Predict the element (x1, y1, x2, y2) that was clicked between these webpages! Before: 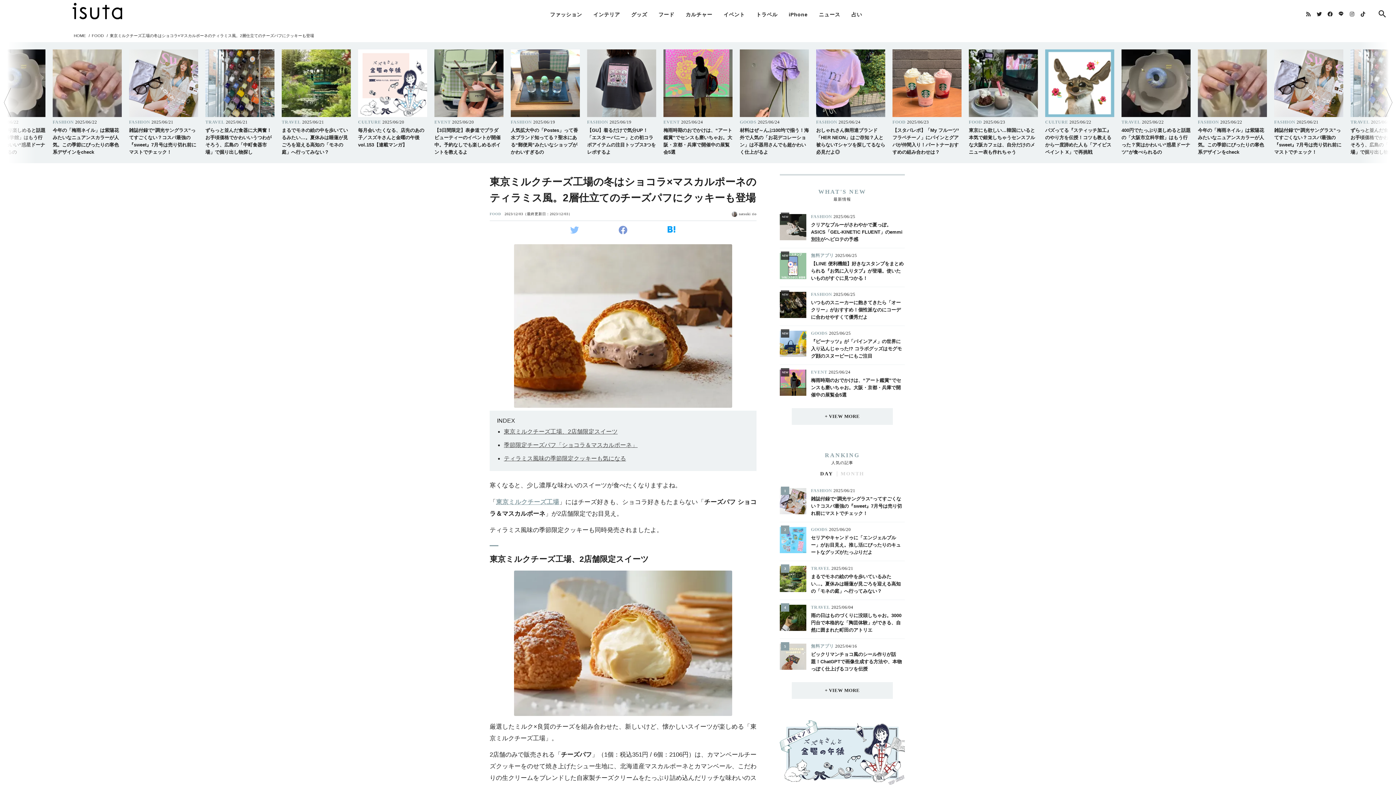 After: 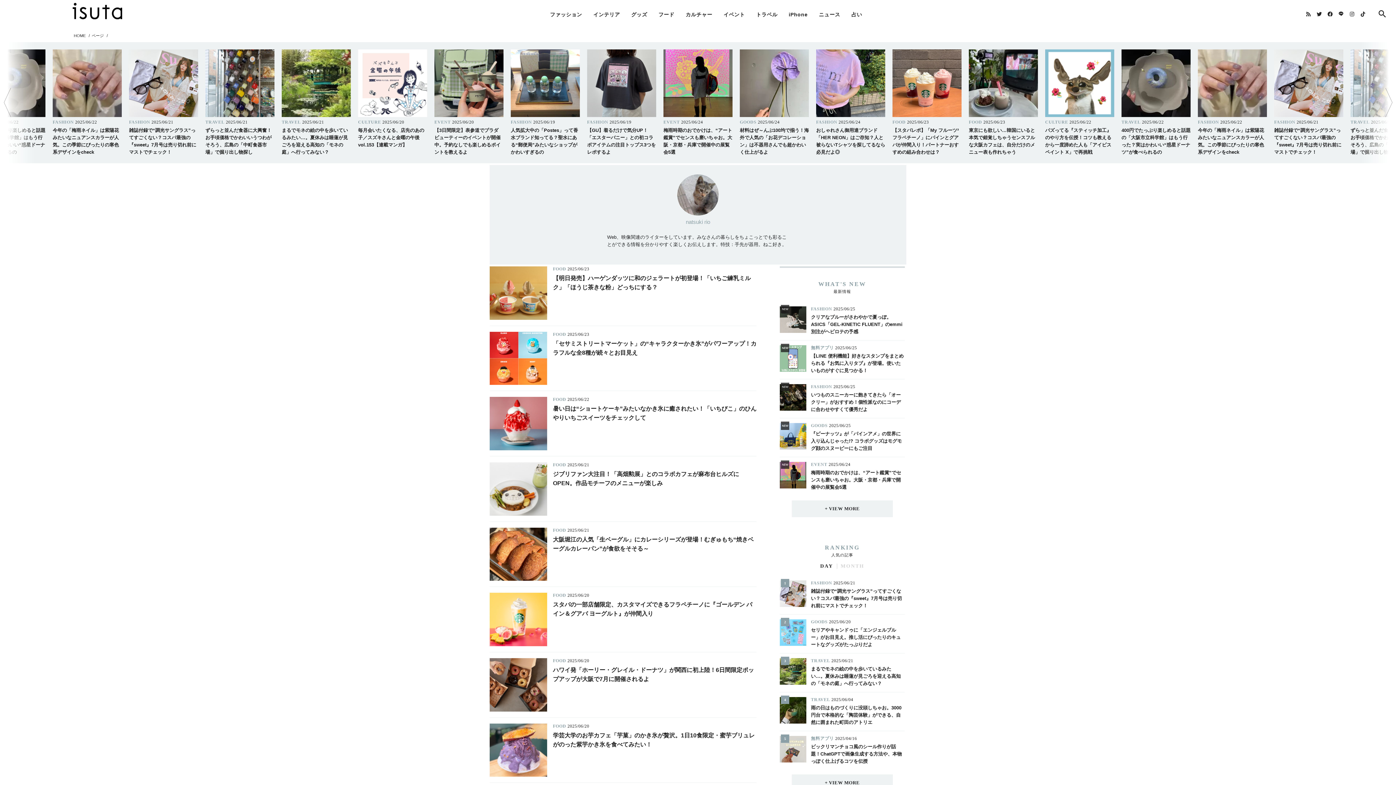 Action: bbox: (731, 211, 756, 217) label: natsuki rio